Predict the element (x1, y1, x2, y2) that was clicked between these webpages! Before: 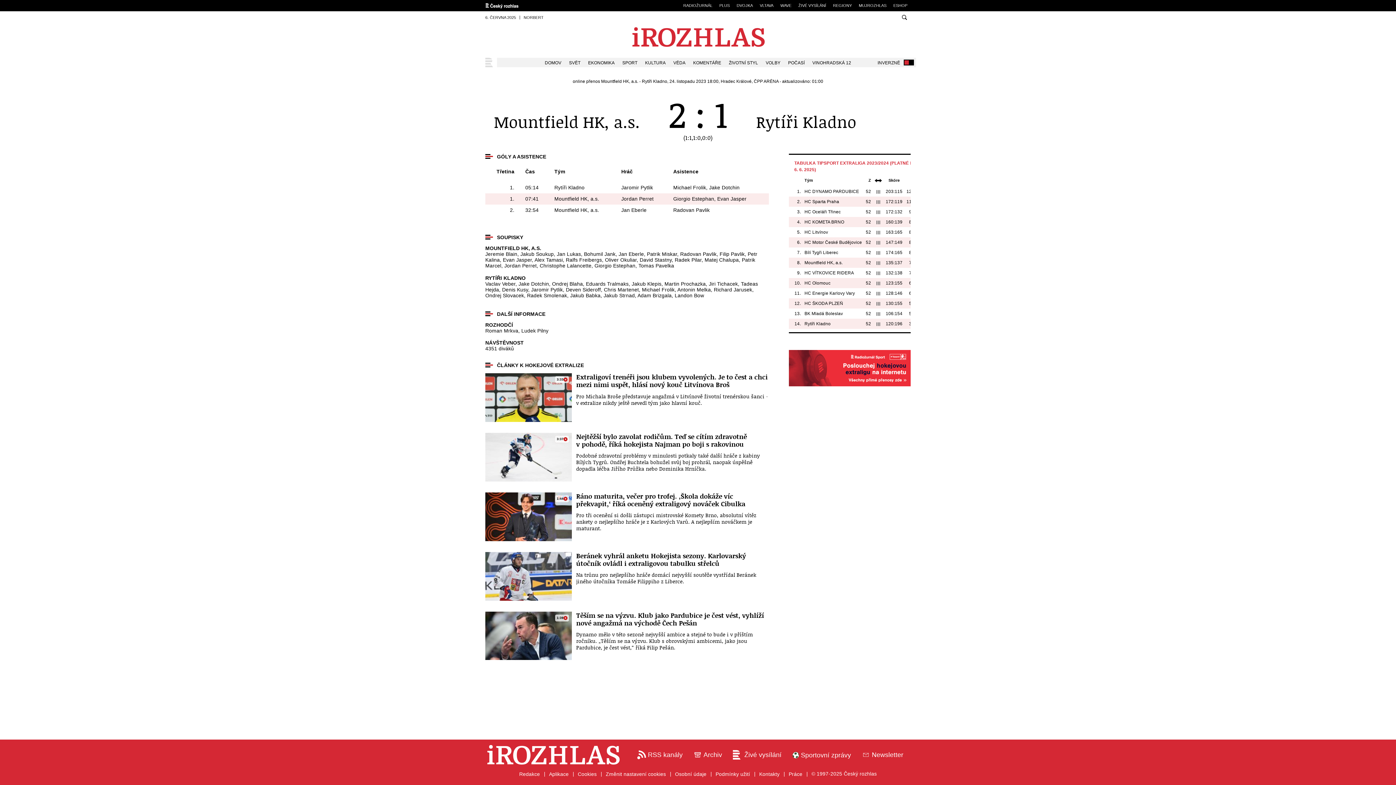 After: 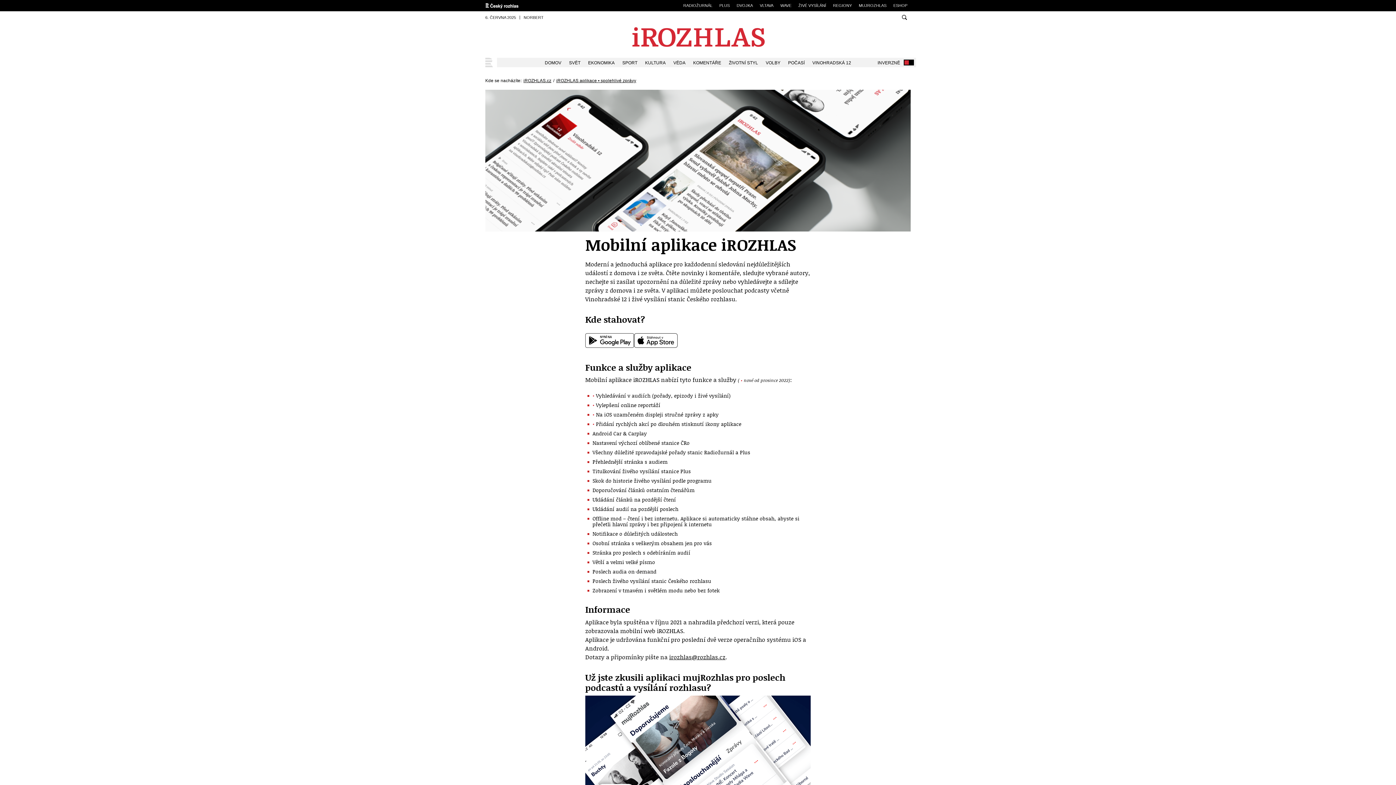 Action: bbox: (549, 771, 568, 777) label: Aplikace